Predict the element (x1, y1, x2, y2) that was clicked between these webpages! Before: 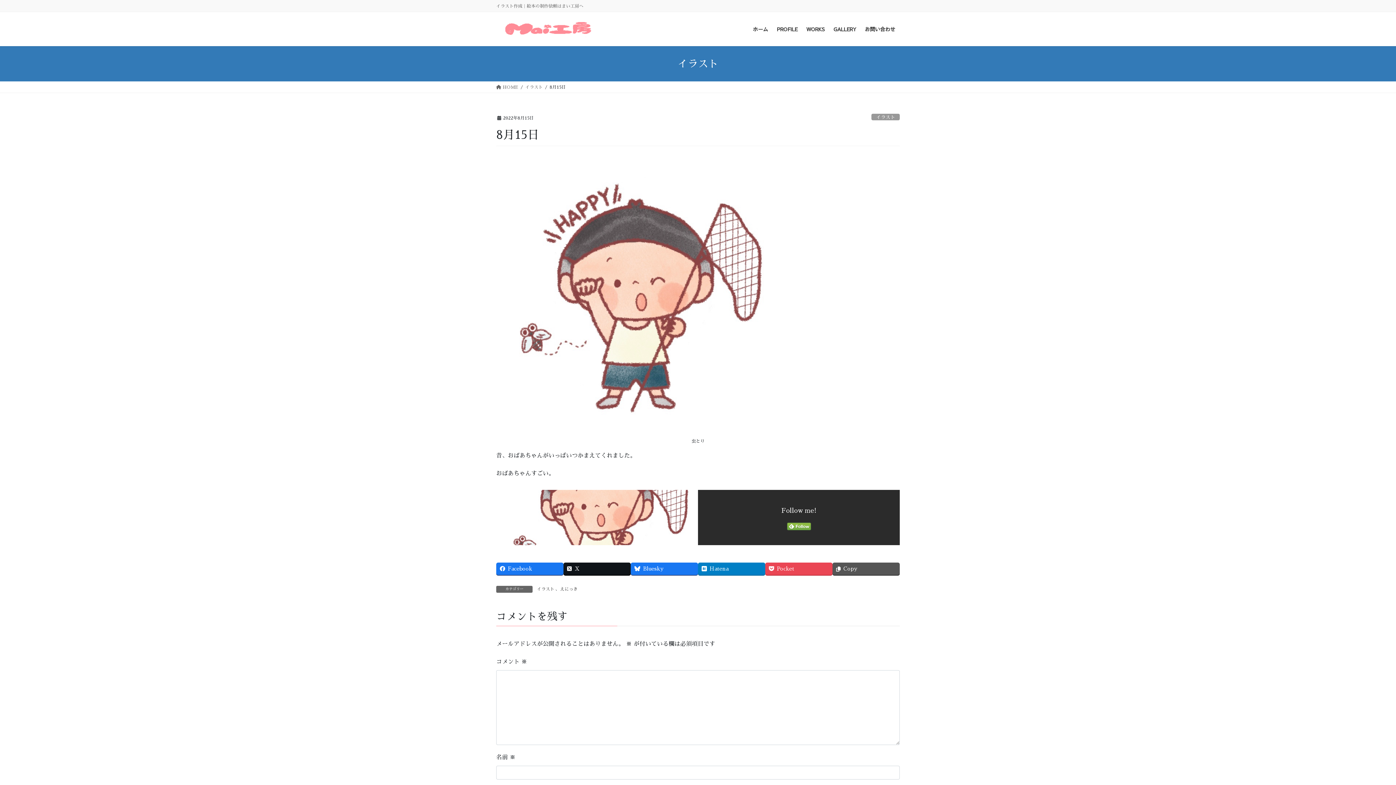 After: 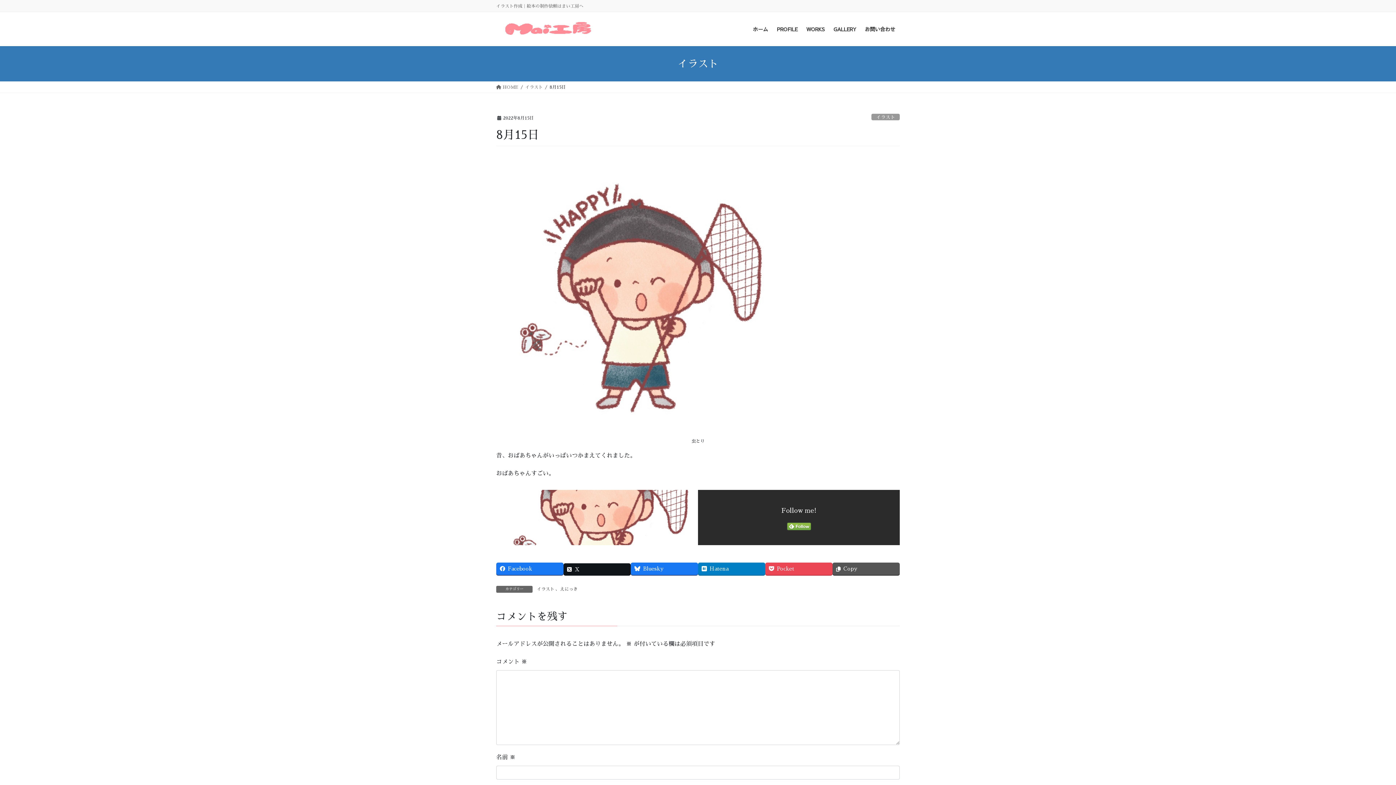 Action: bbox: (563, 563, 630, 575) label: X